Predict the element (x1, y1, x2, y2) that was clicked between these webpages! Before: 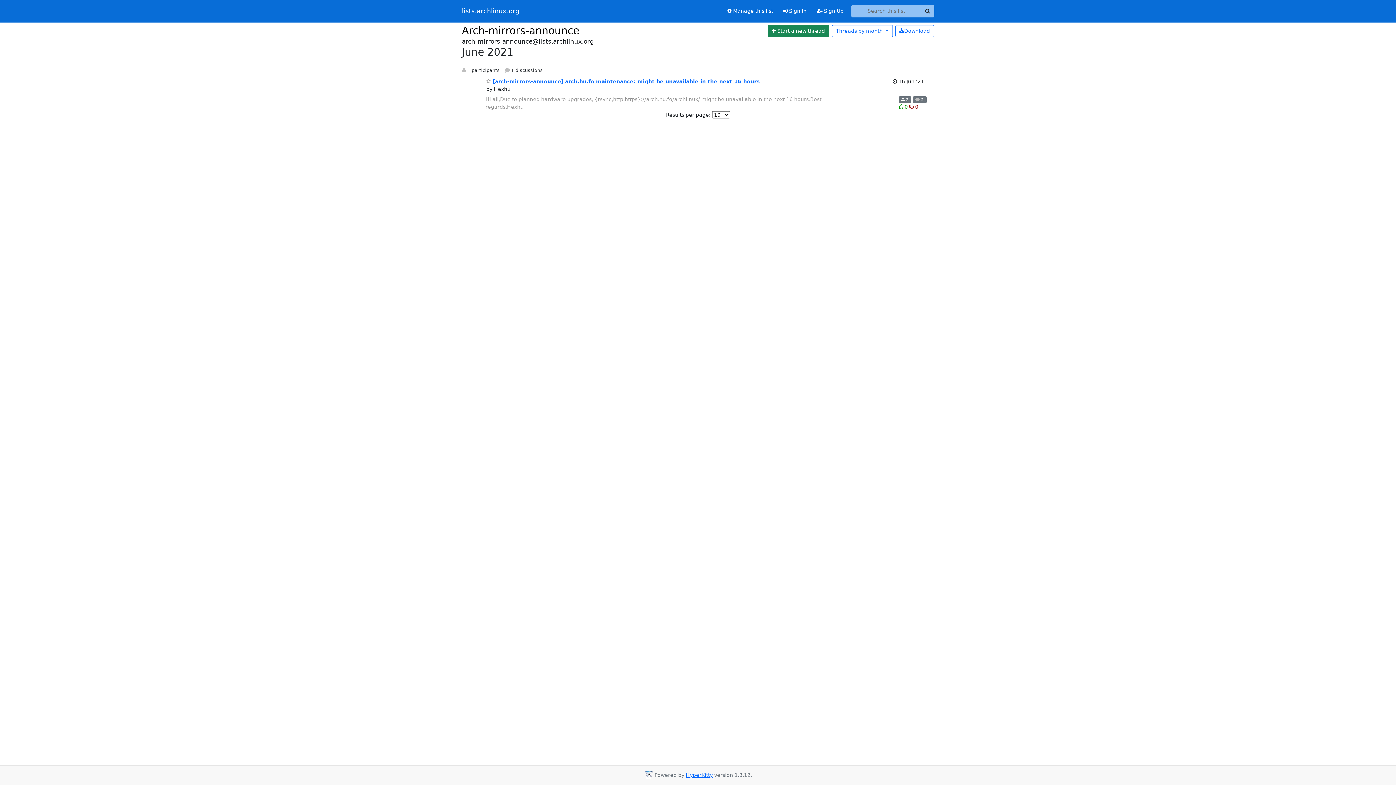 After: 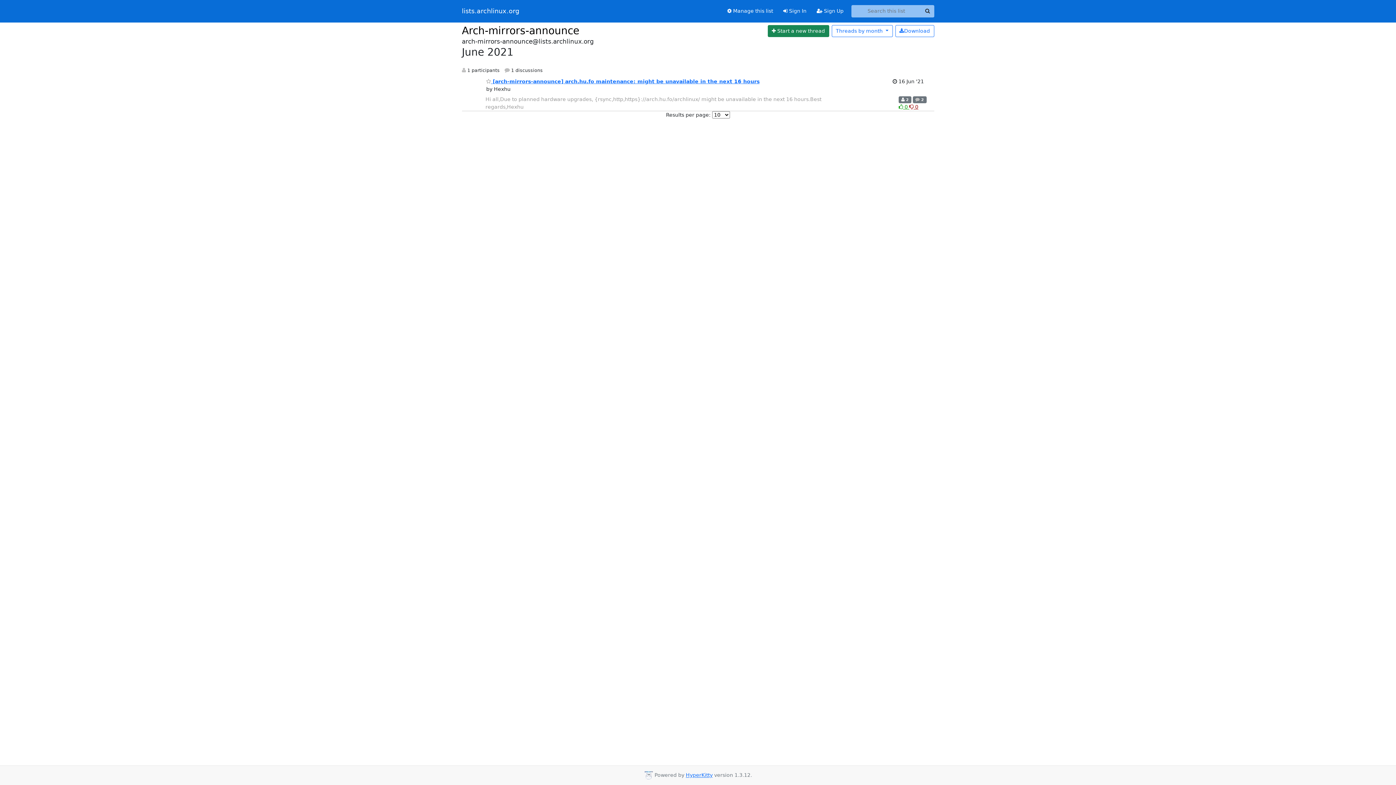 Action: bbox: (909, 103, 918, 109) label: Dislike thread